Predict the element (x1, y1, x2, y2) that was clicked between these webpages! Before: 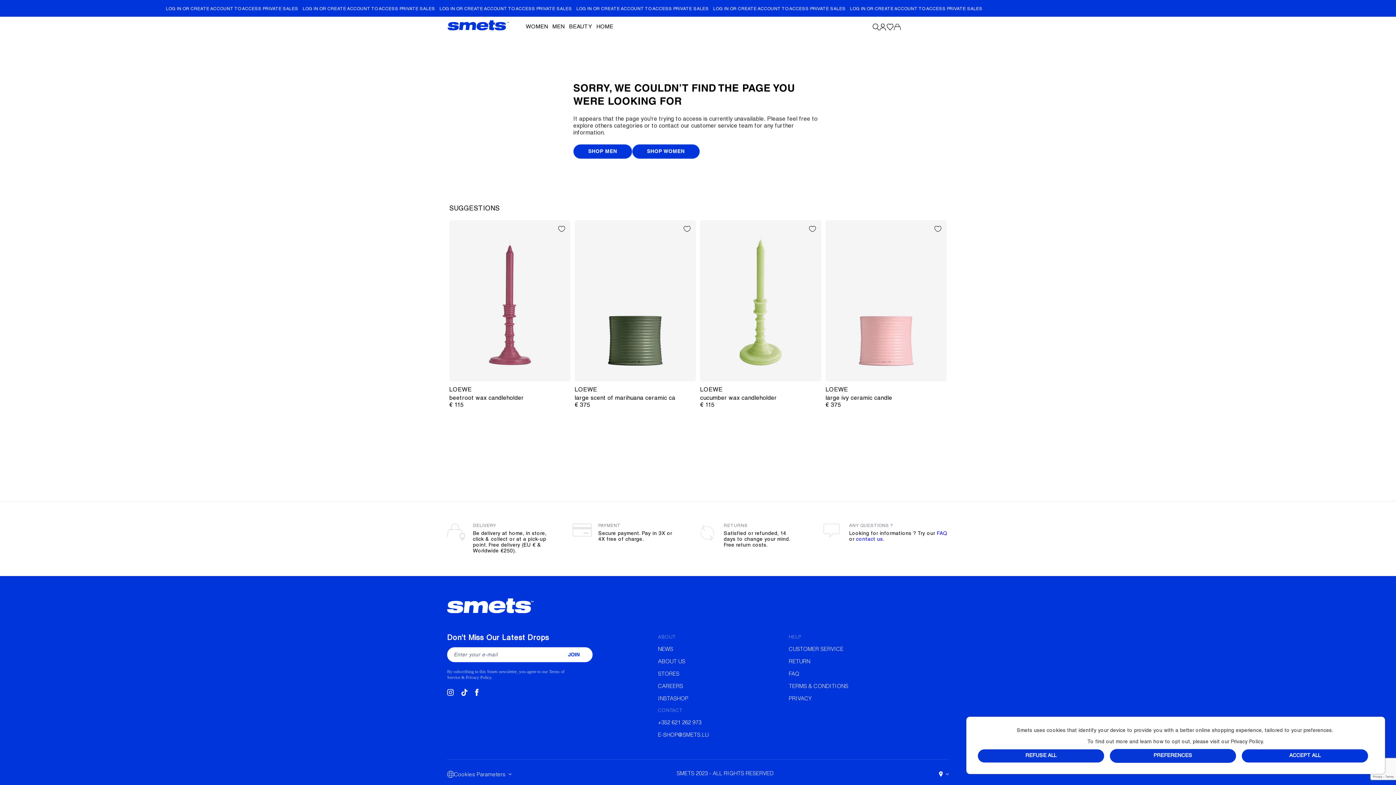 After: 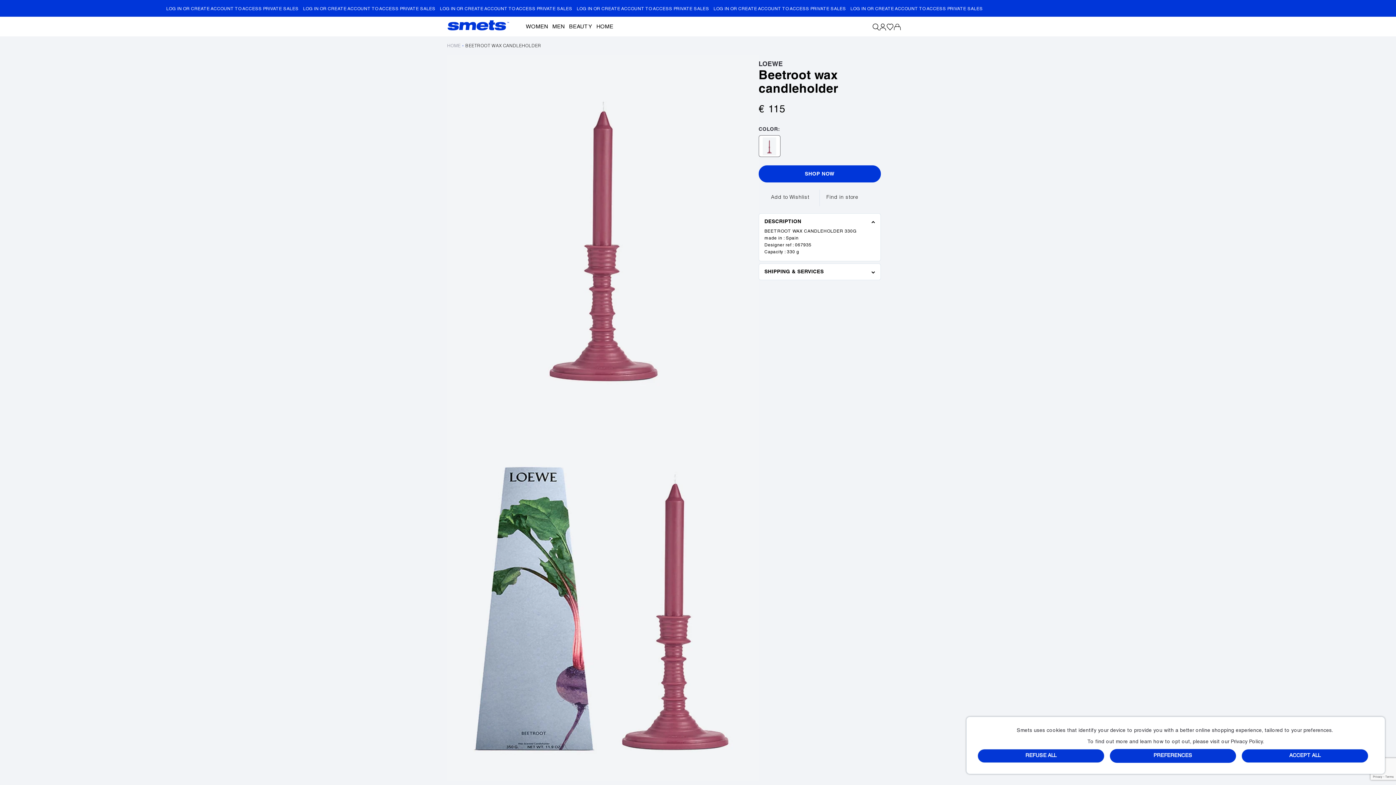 Action: bbox: (449, 220, 570, 381)